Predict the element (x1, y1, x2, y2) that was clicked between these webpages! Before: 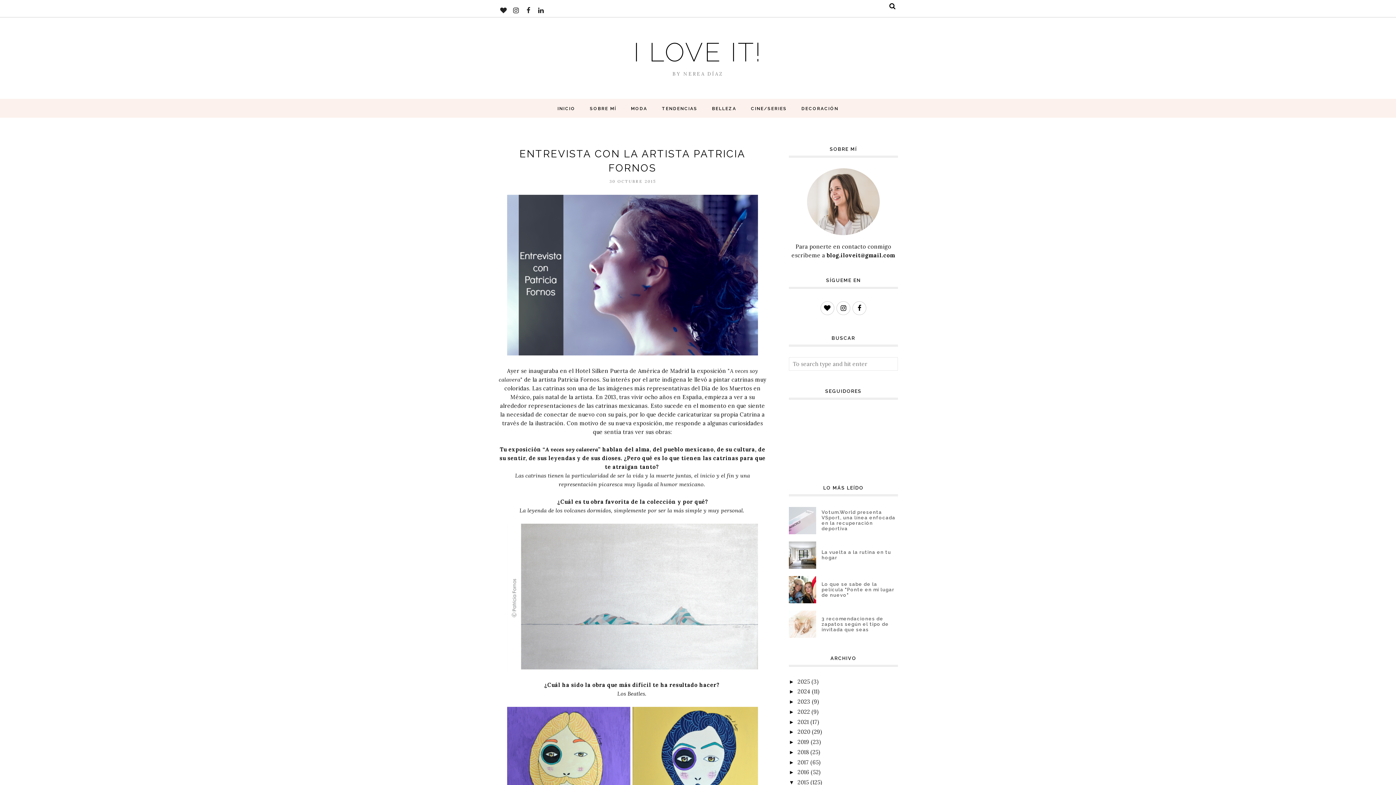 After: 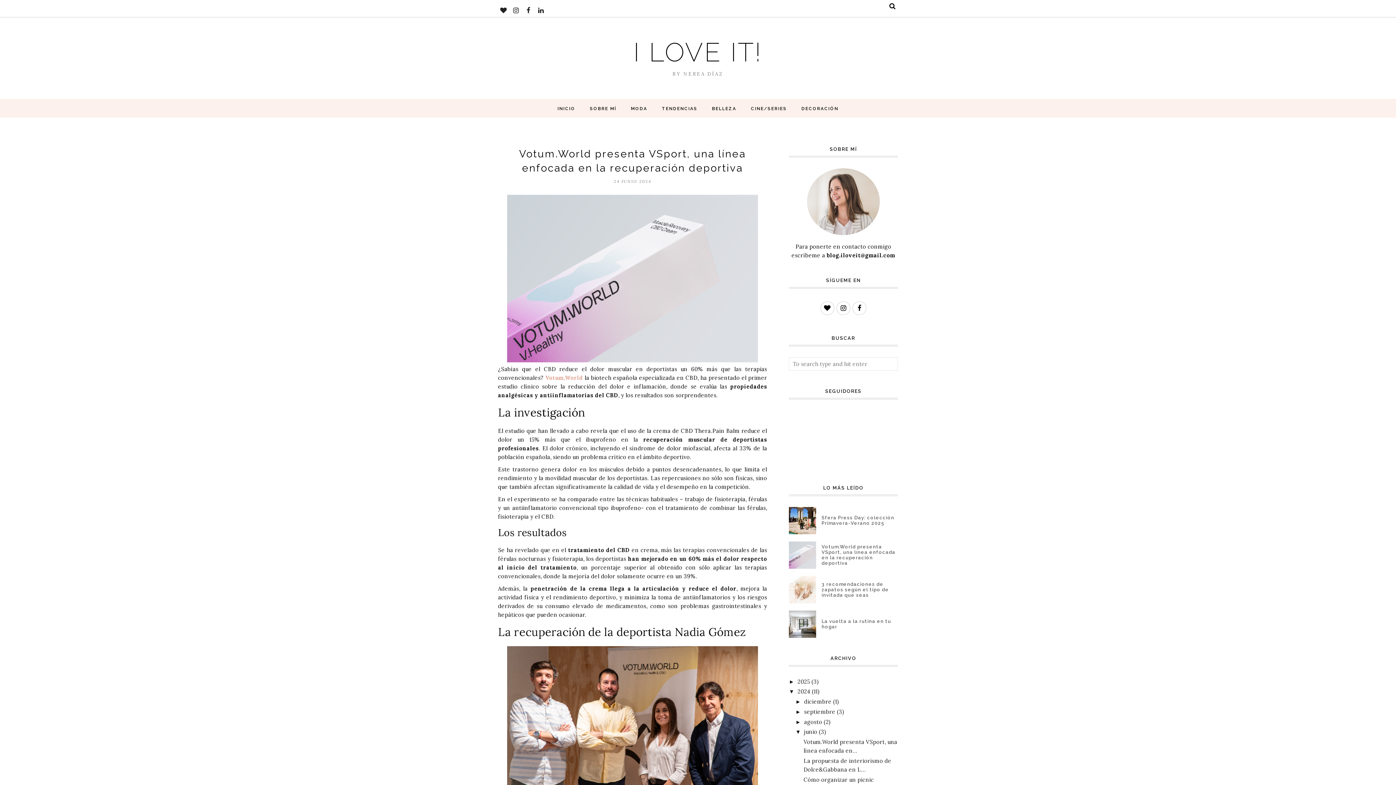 Action: label: Votum.World presenta VSport, una línea enfocada en la recuperación deportiva bbox: (816, 509, 898, 531)